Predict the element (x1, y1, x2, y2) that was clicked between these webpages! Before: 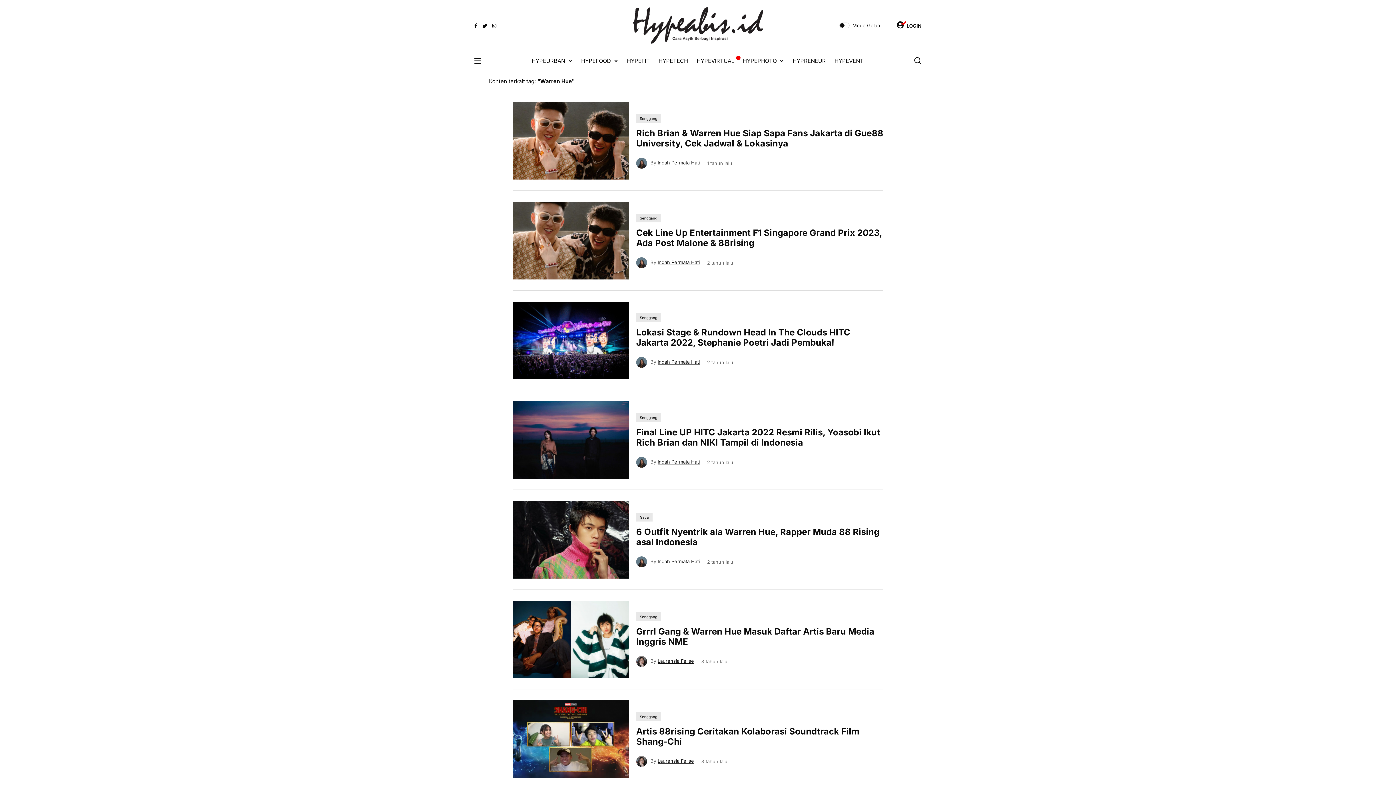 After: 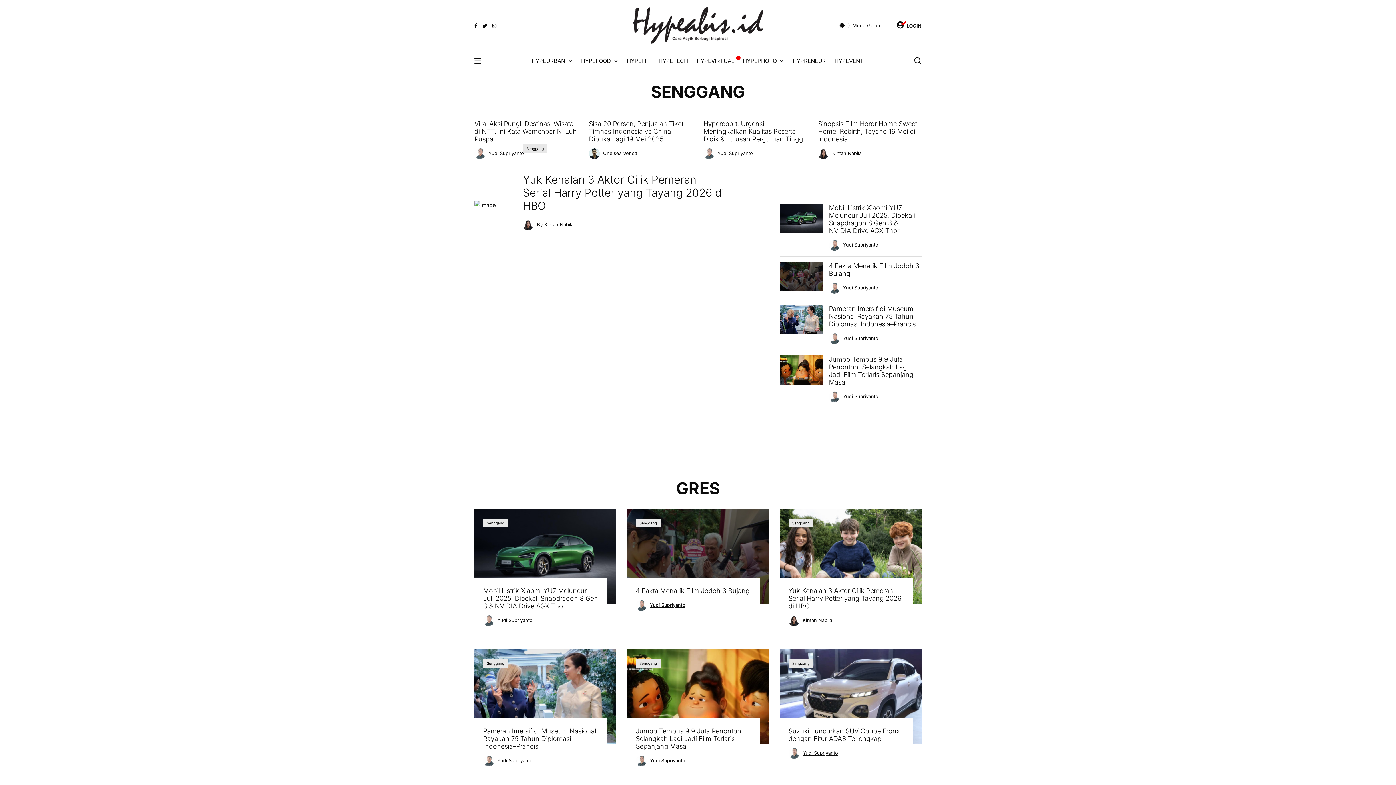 Action: label: Senggang bbox: (636, 114, 661, 122)